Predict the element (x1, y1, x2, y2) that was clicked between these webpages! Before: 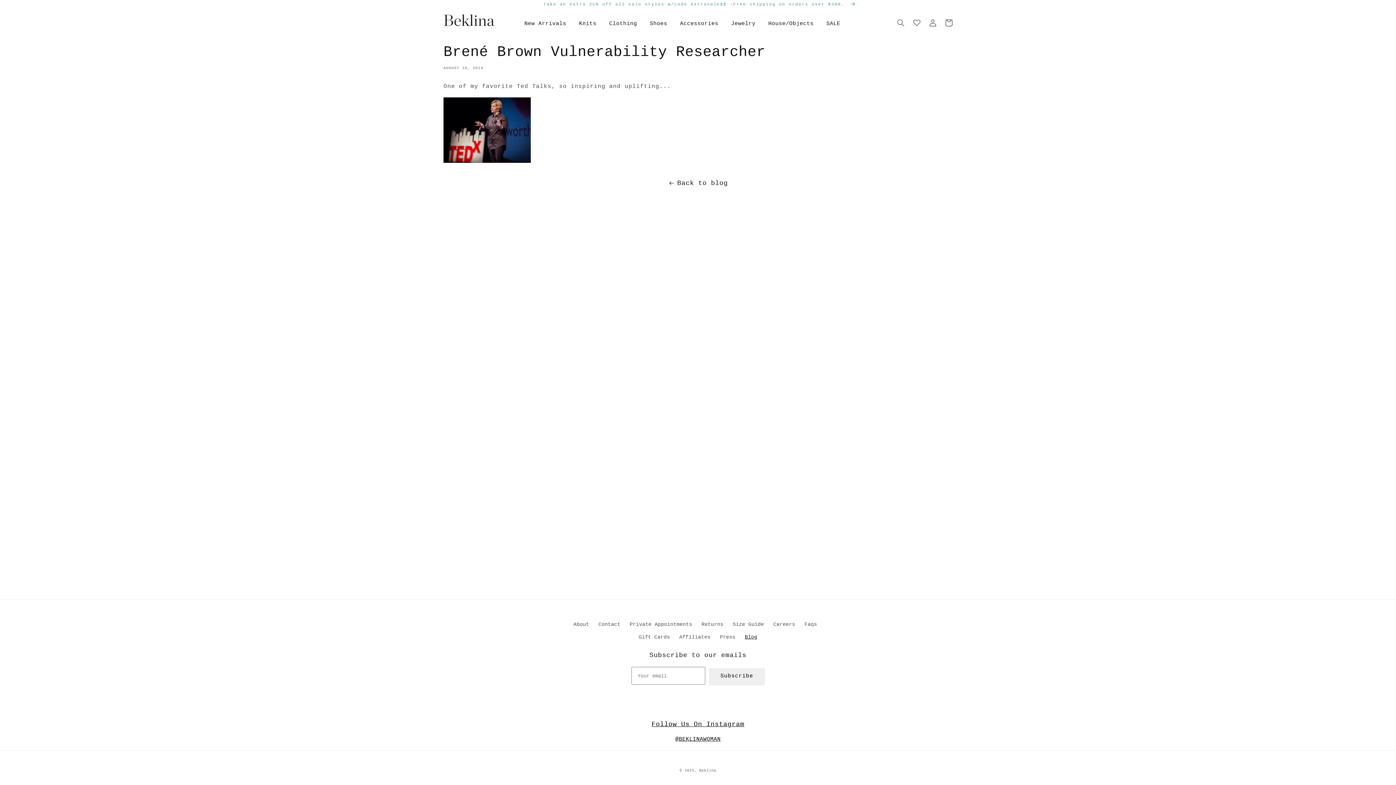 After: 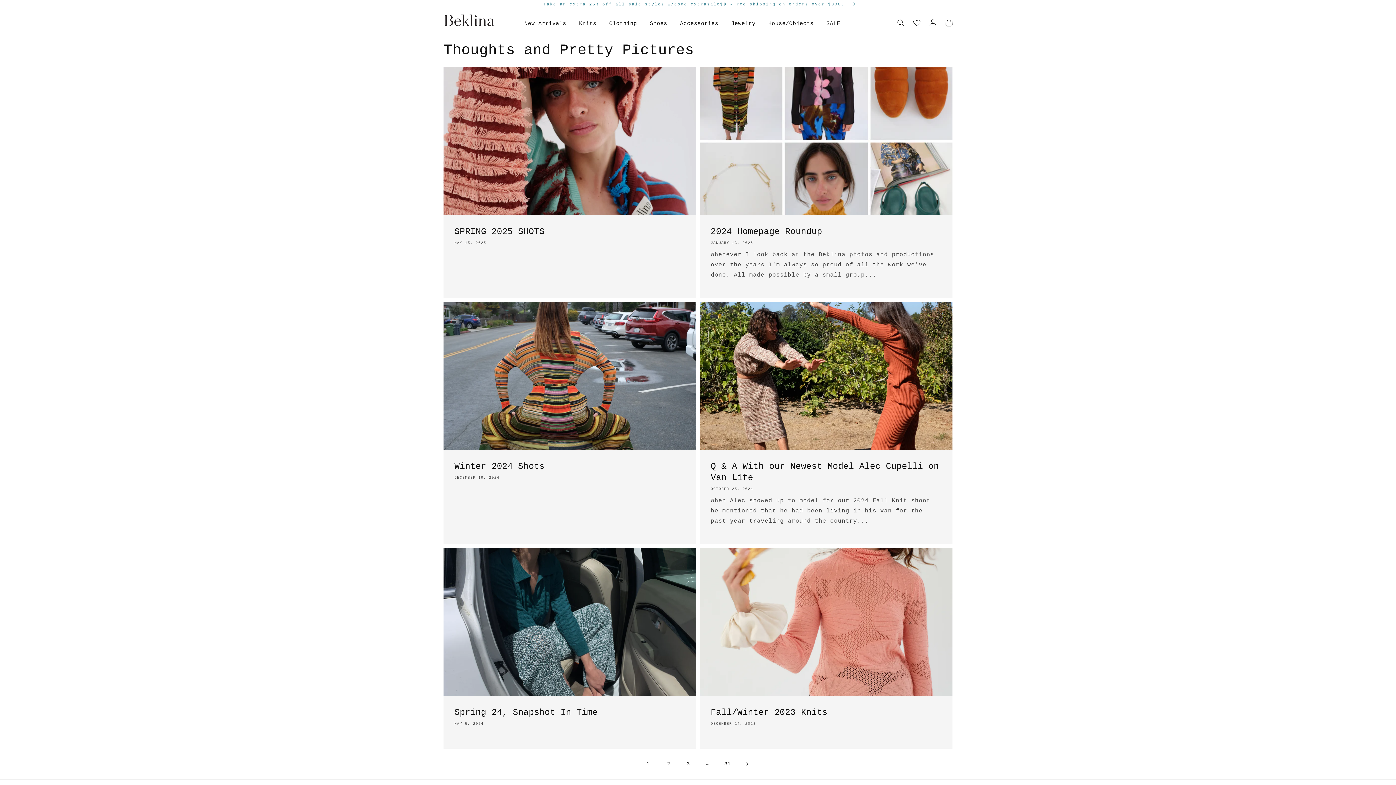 Action: label: Back to blog bbox: (0, 177, 1396, 189)